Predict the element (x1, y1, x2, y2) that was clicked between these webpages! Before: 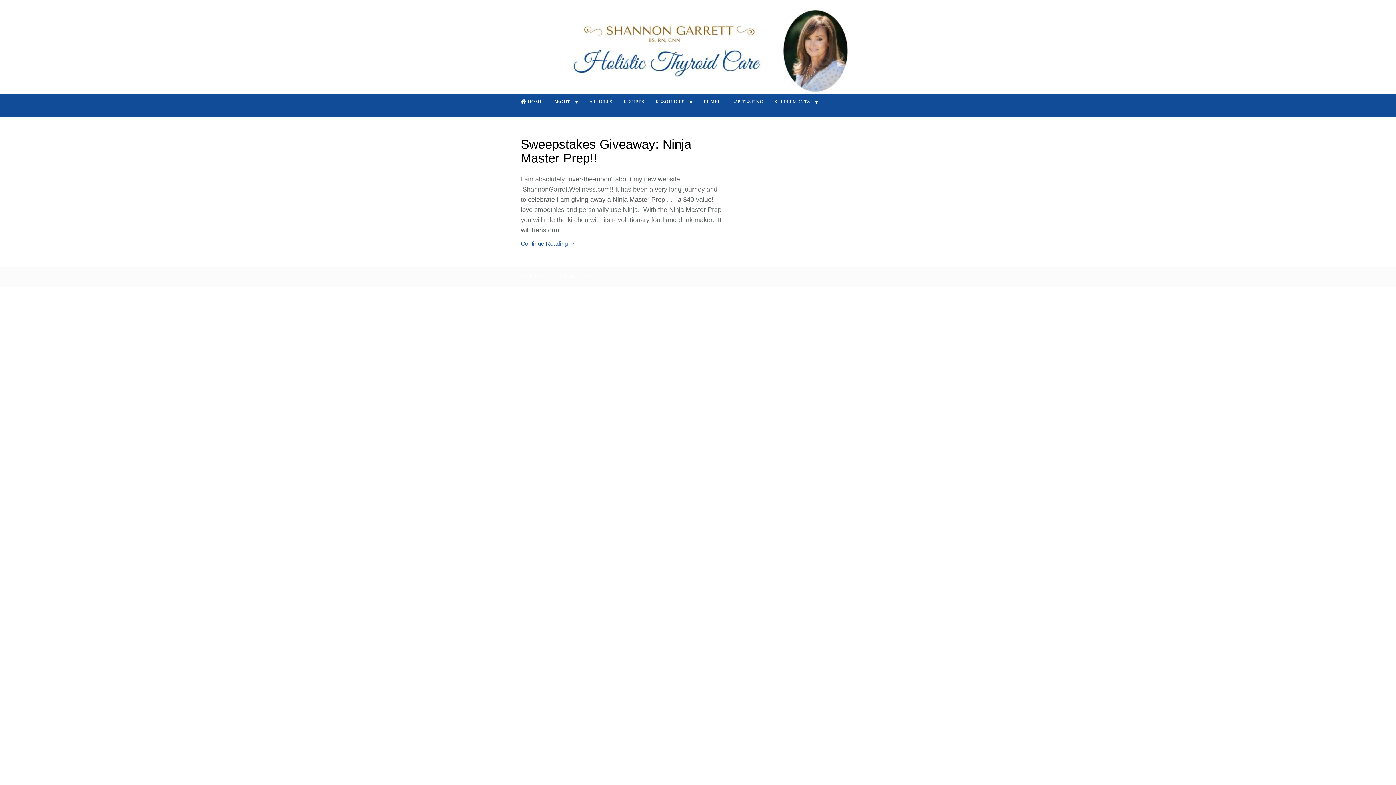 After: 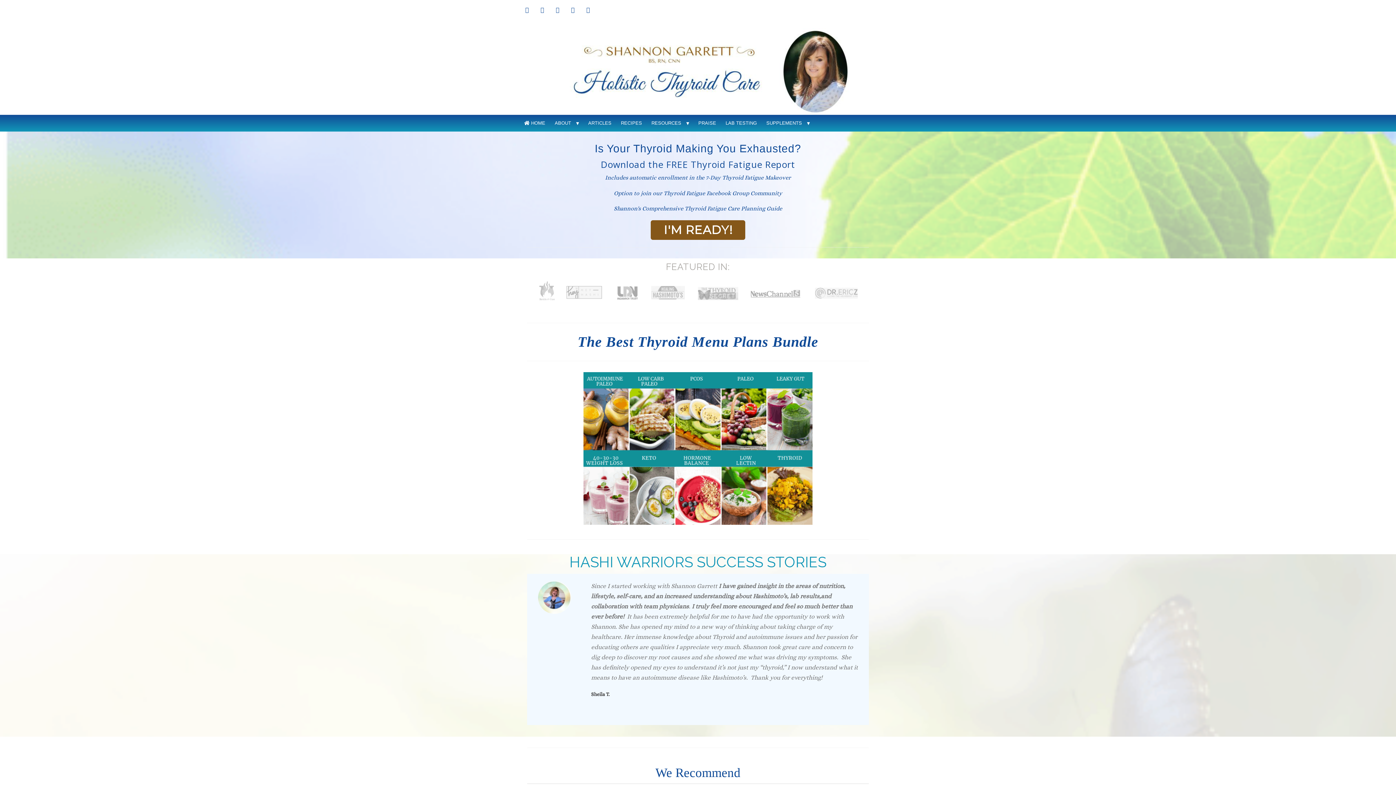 Action: label:  HOME bbox: (515, 94, 548, 109)